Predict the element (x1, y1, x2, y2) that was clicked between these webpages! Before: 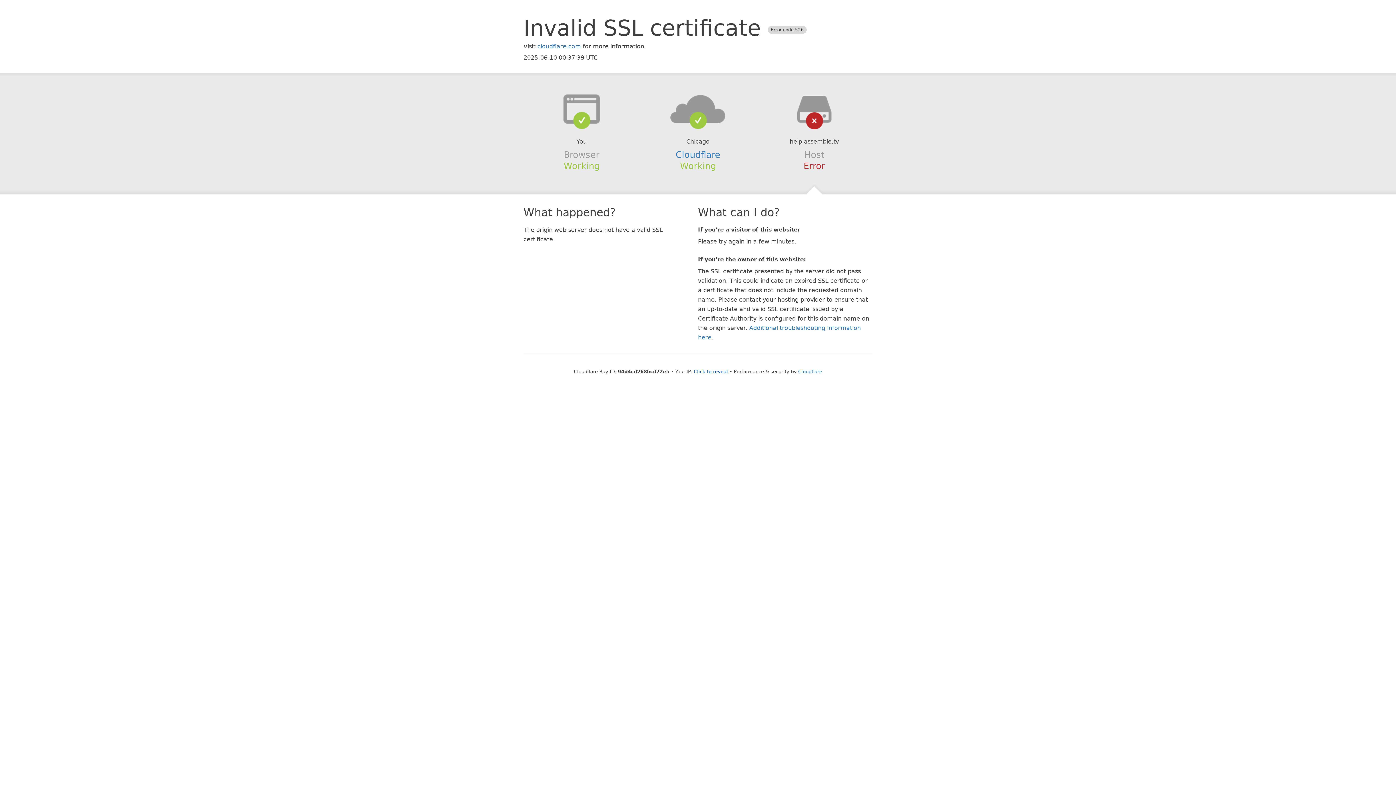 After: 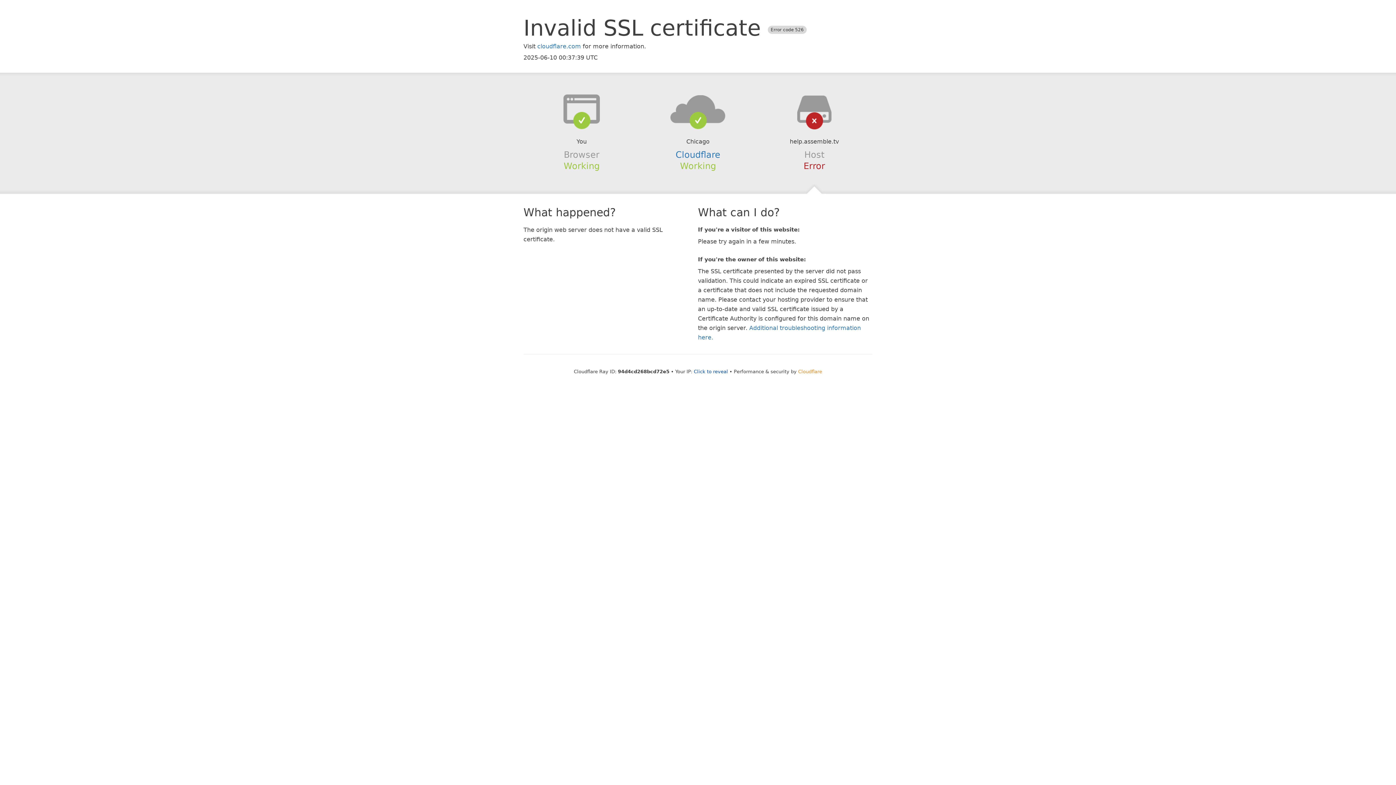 Action: bbox: (798, 368, 822, 374) label: Cloudflare